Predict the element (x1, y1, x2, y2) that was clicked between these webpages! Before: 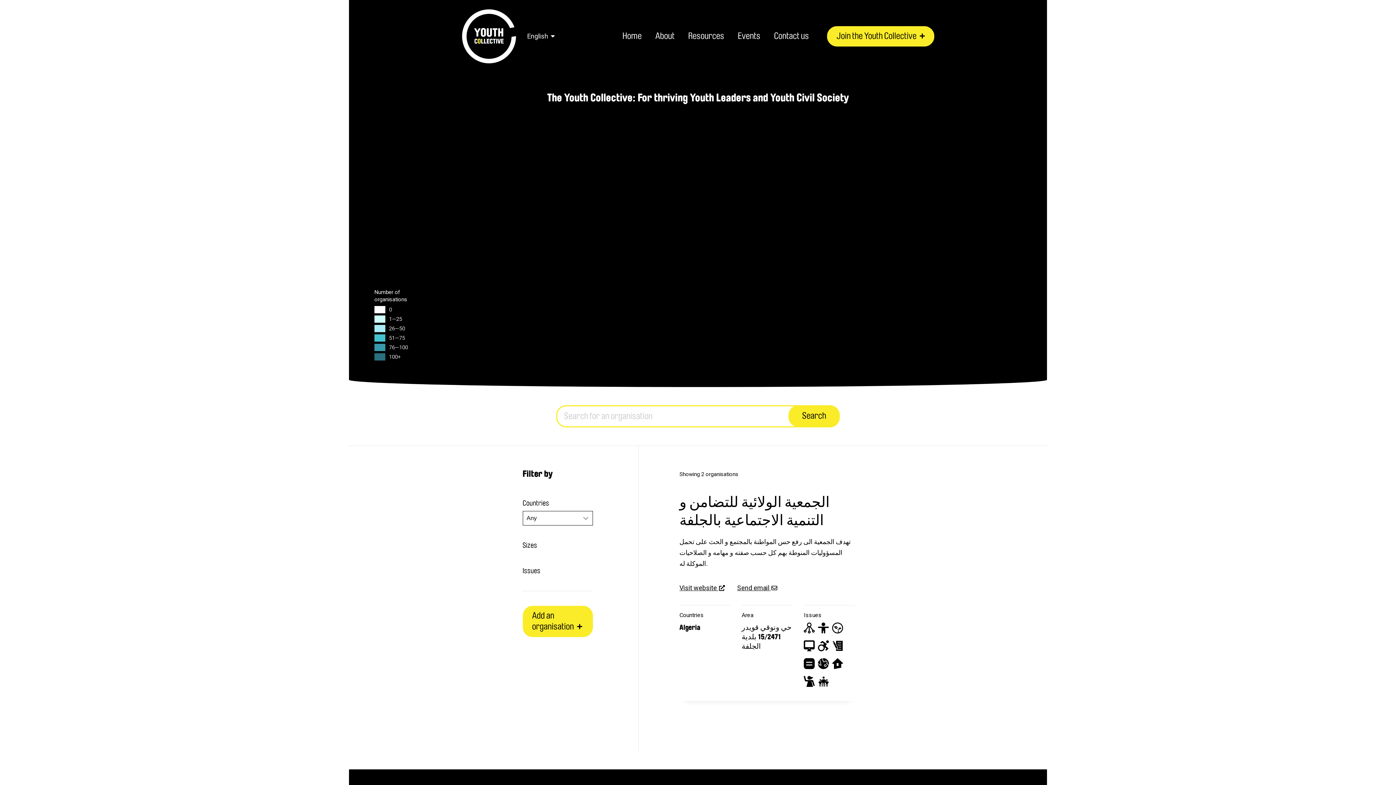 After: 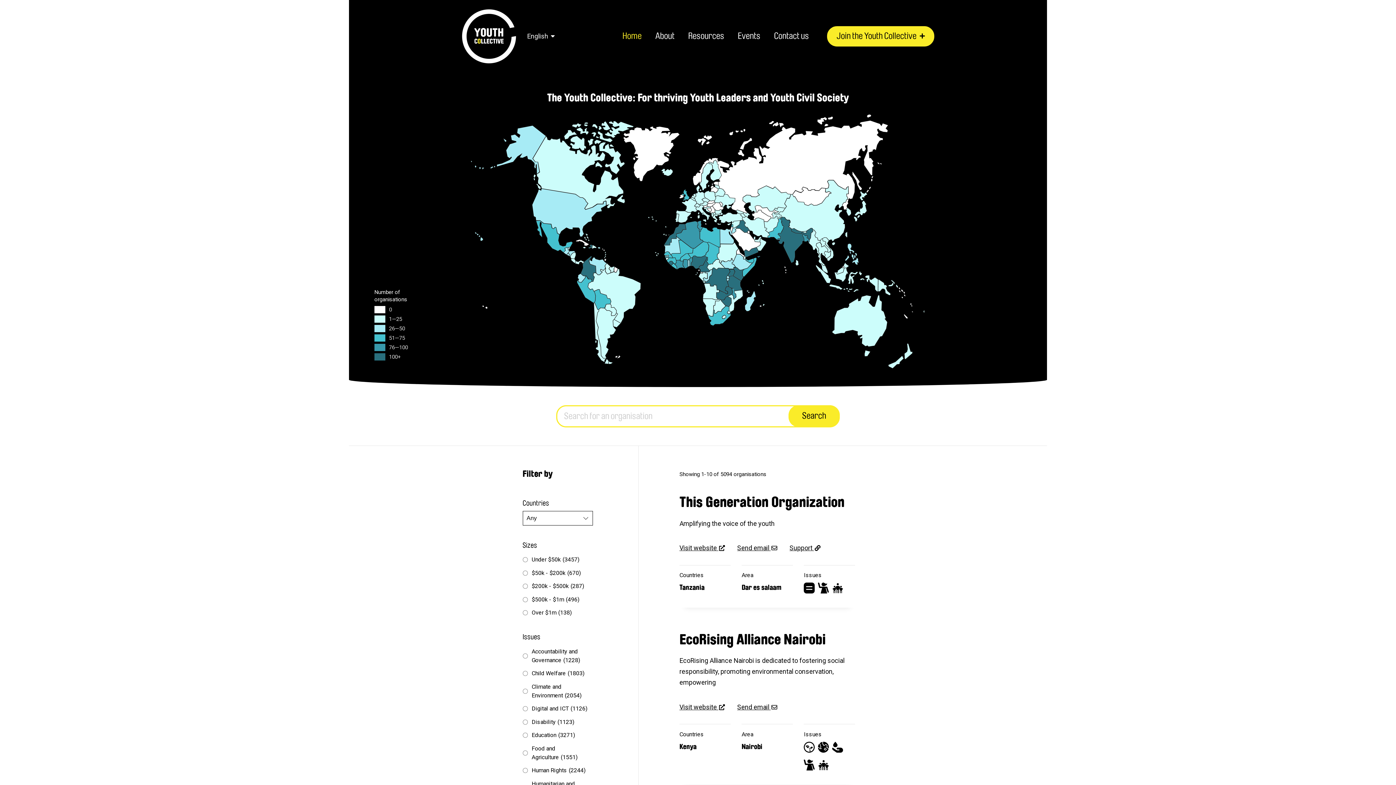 Action: label: The Youth Collective bbox: (461, 9, 516, 63)